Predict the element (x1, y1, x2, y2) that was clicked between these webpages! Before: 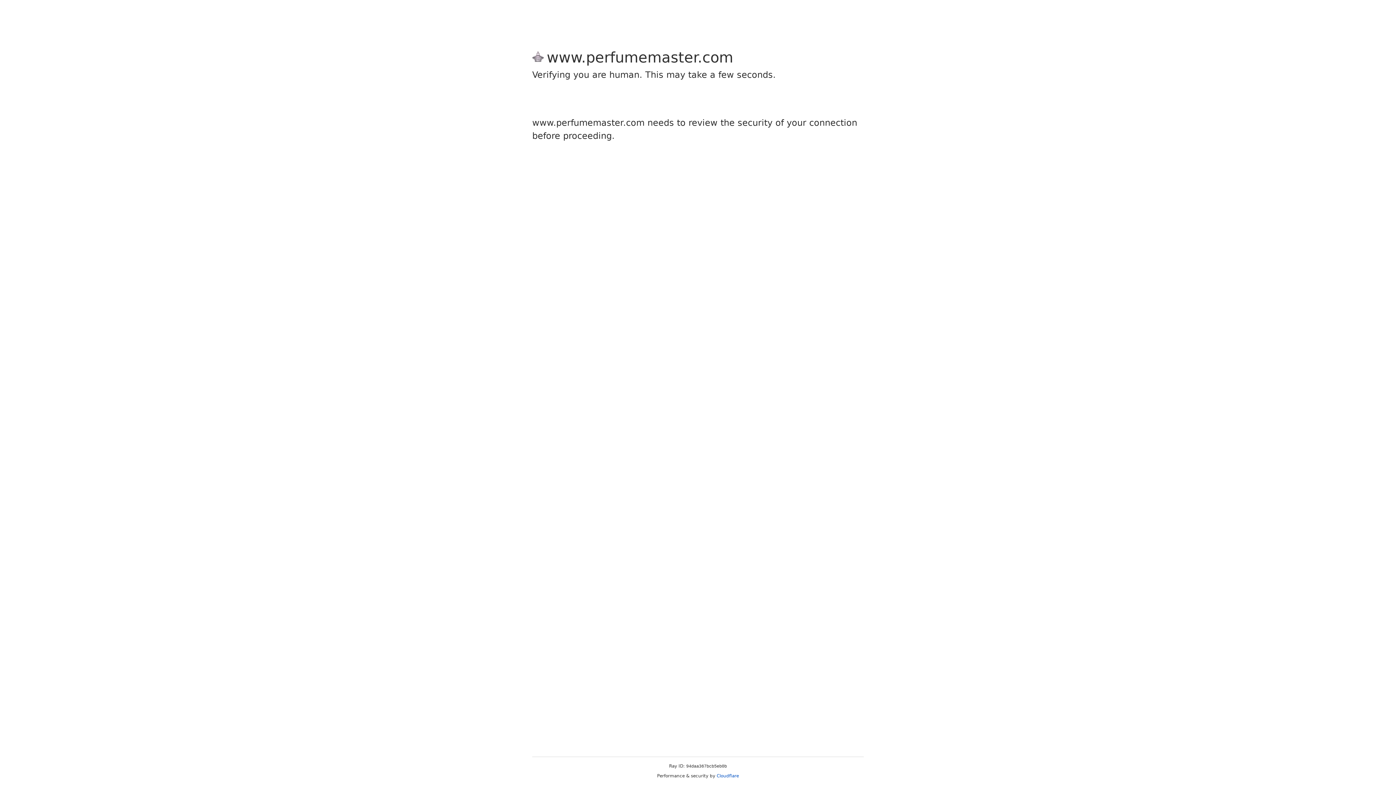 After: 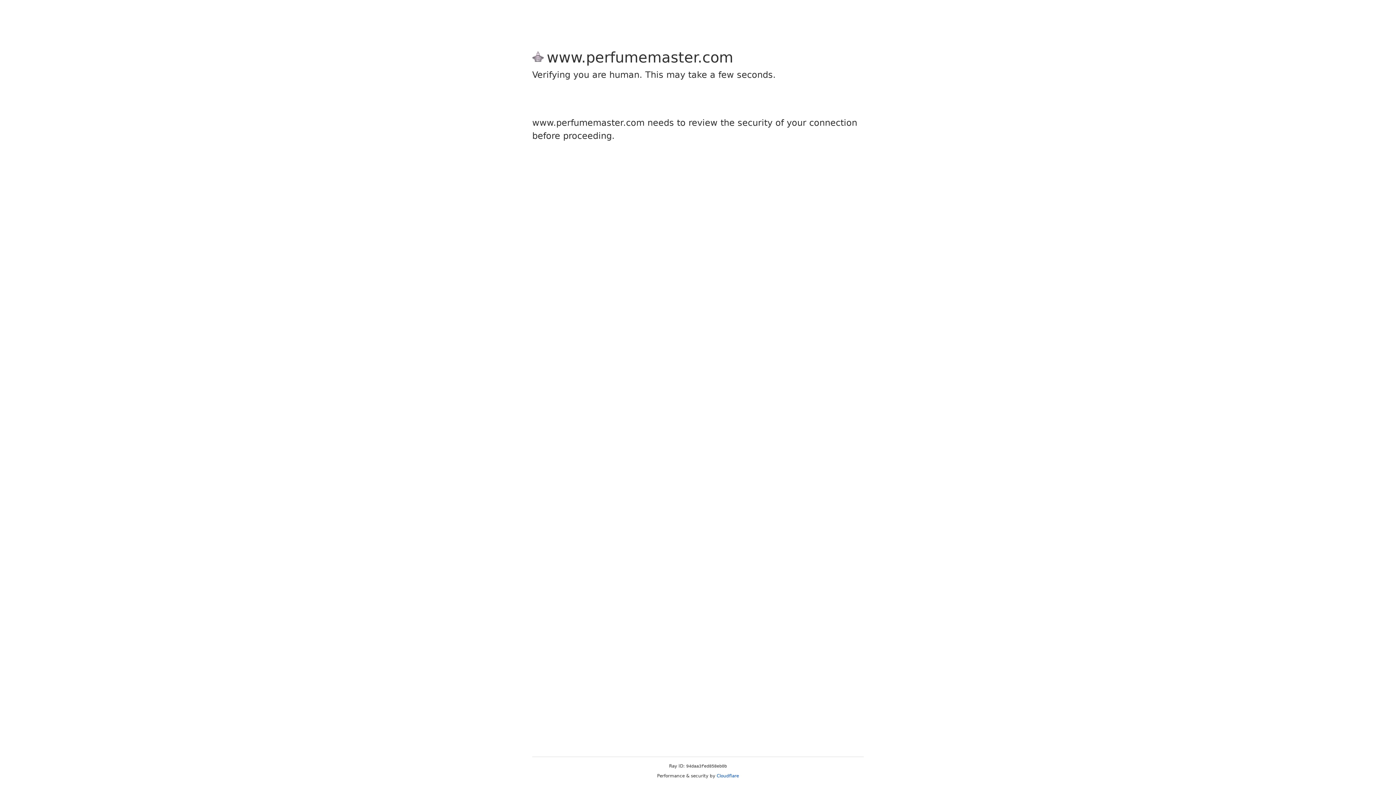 Action: label: Cloudflare bbox: (716, 773, 739, 778)